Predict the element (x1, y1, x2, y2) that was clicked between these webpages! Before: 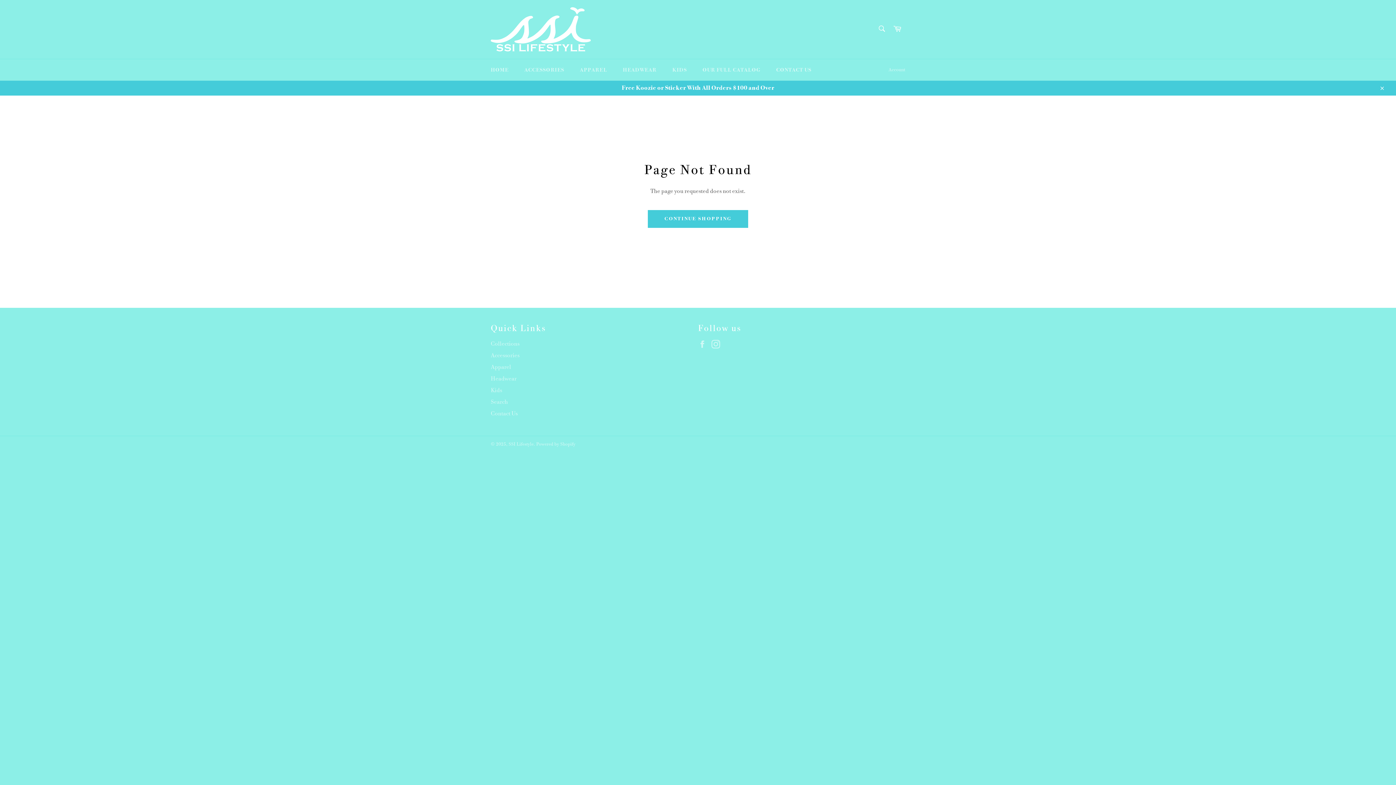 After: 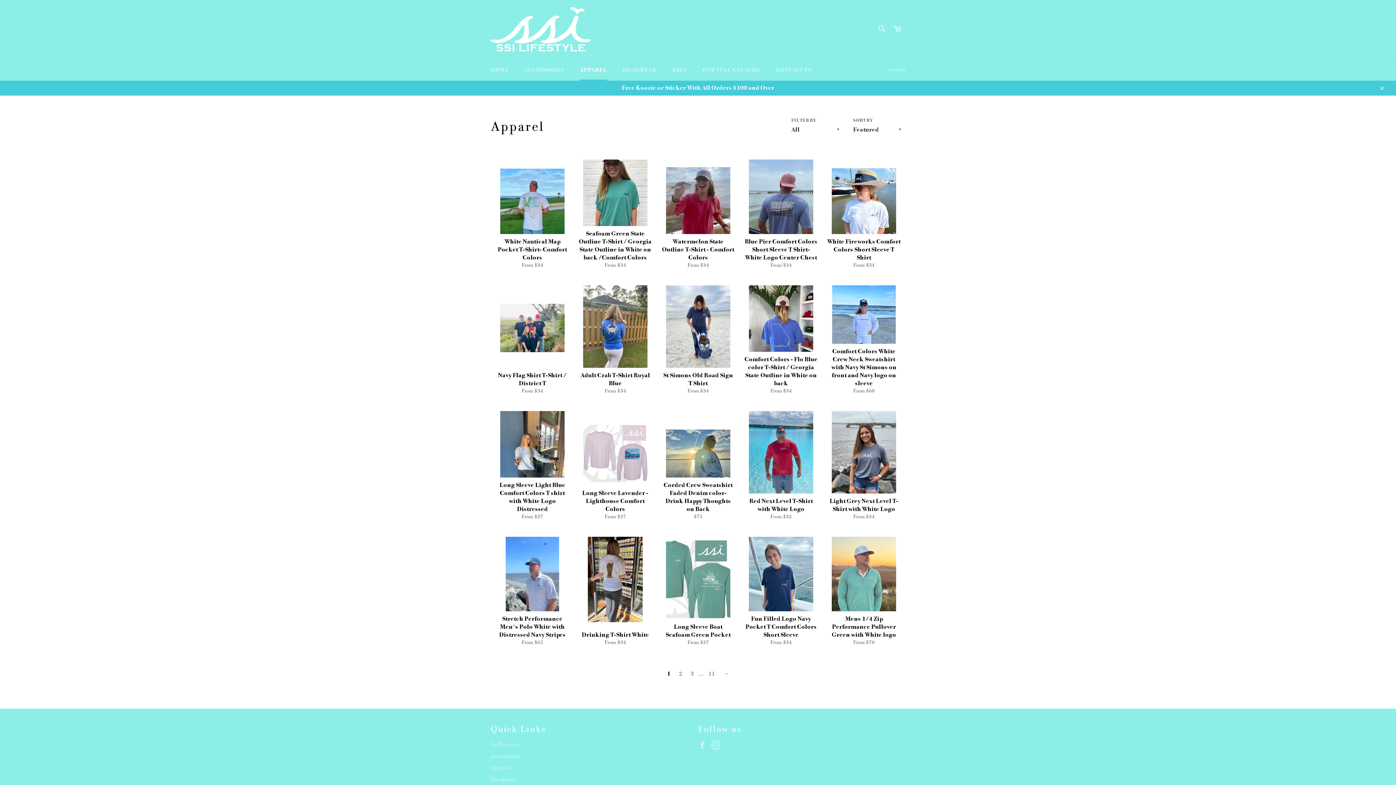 Action: bbox: (572, 59, 614, 80) label: APPAREL